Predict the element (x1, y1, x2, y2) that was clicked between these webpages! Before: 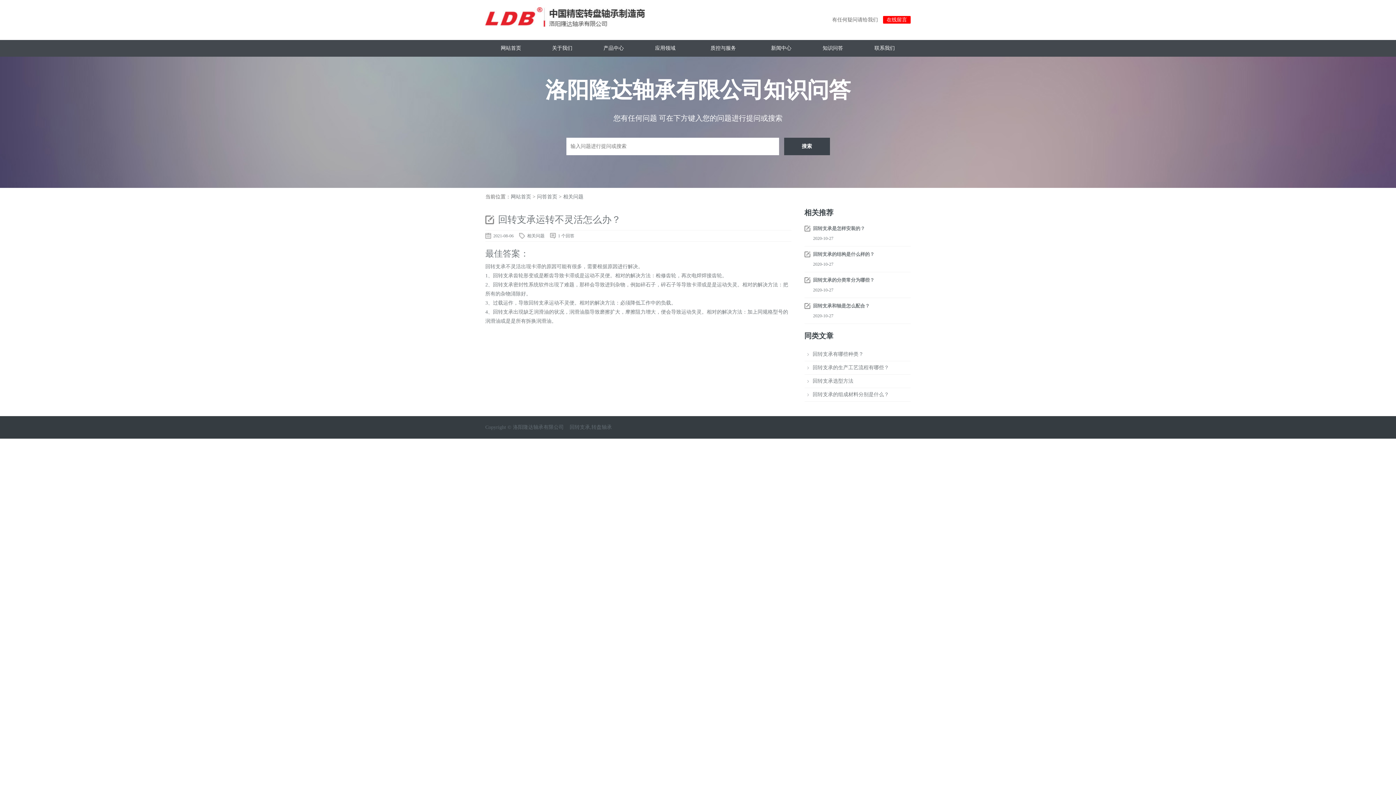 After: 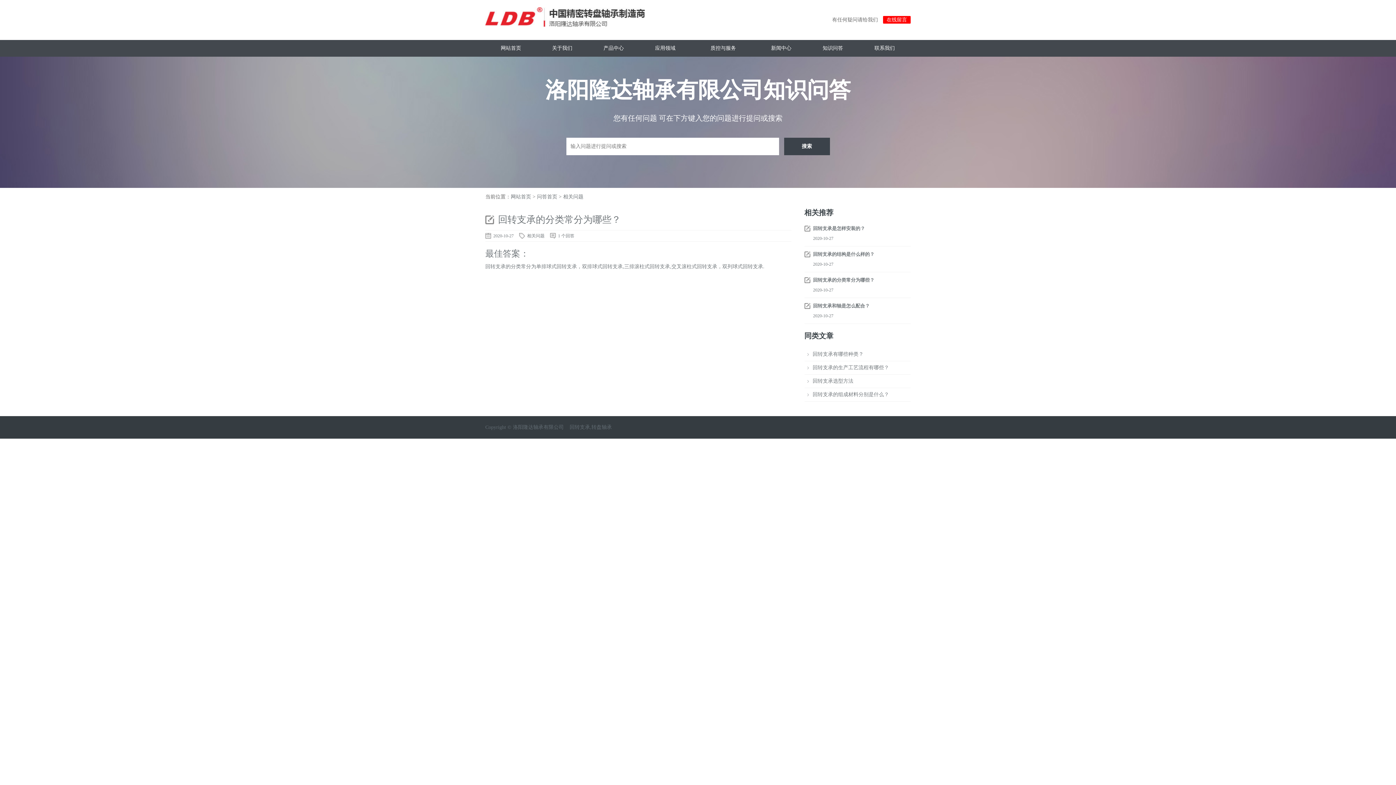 Action: label: 回转支承的分类常分为哪些？ bbox: (813, 277, 874, 282)